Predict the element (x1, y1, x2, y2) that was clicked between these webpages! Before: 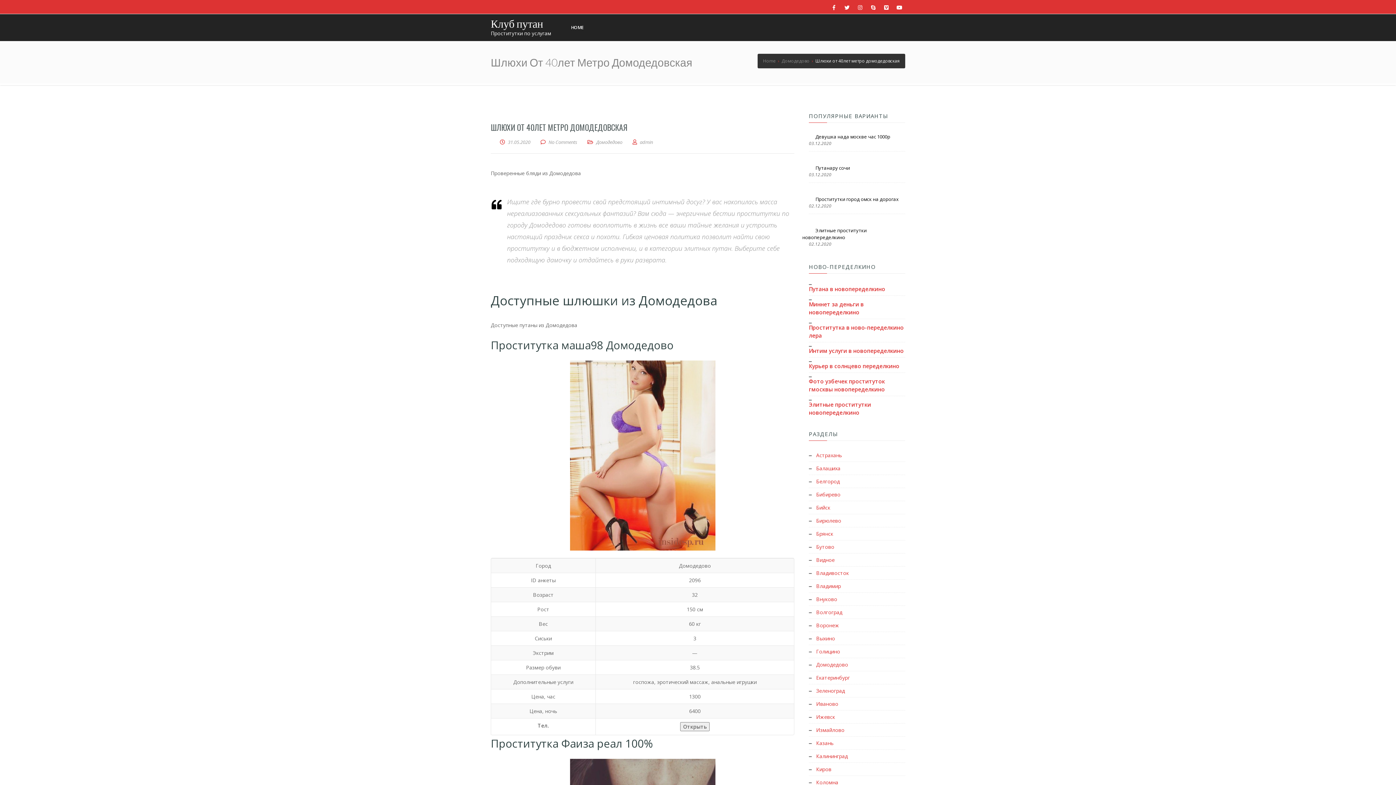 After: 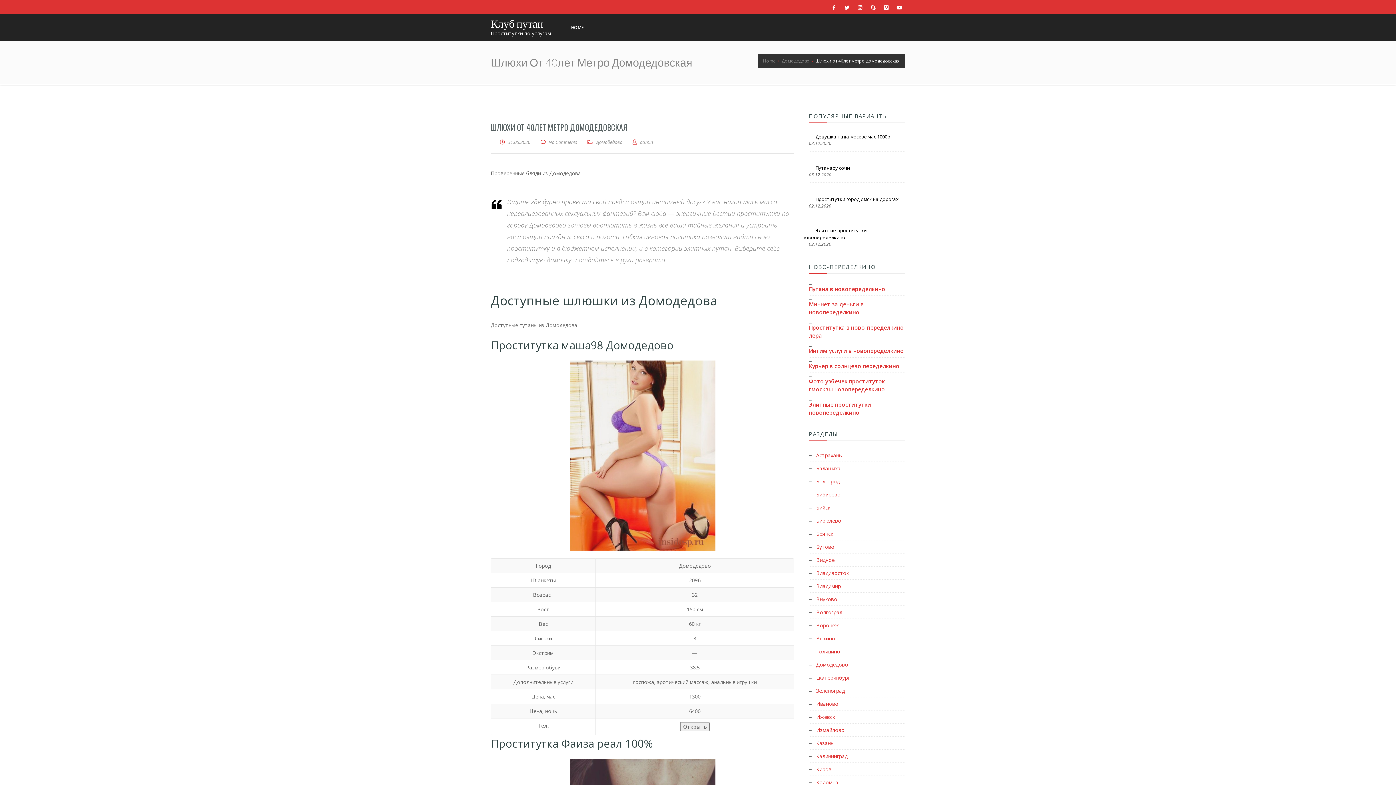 Action: bbox: (540, 138, 548, 145) label:  